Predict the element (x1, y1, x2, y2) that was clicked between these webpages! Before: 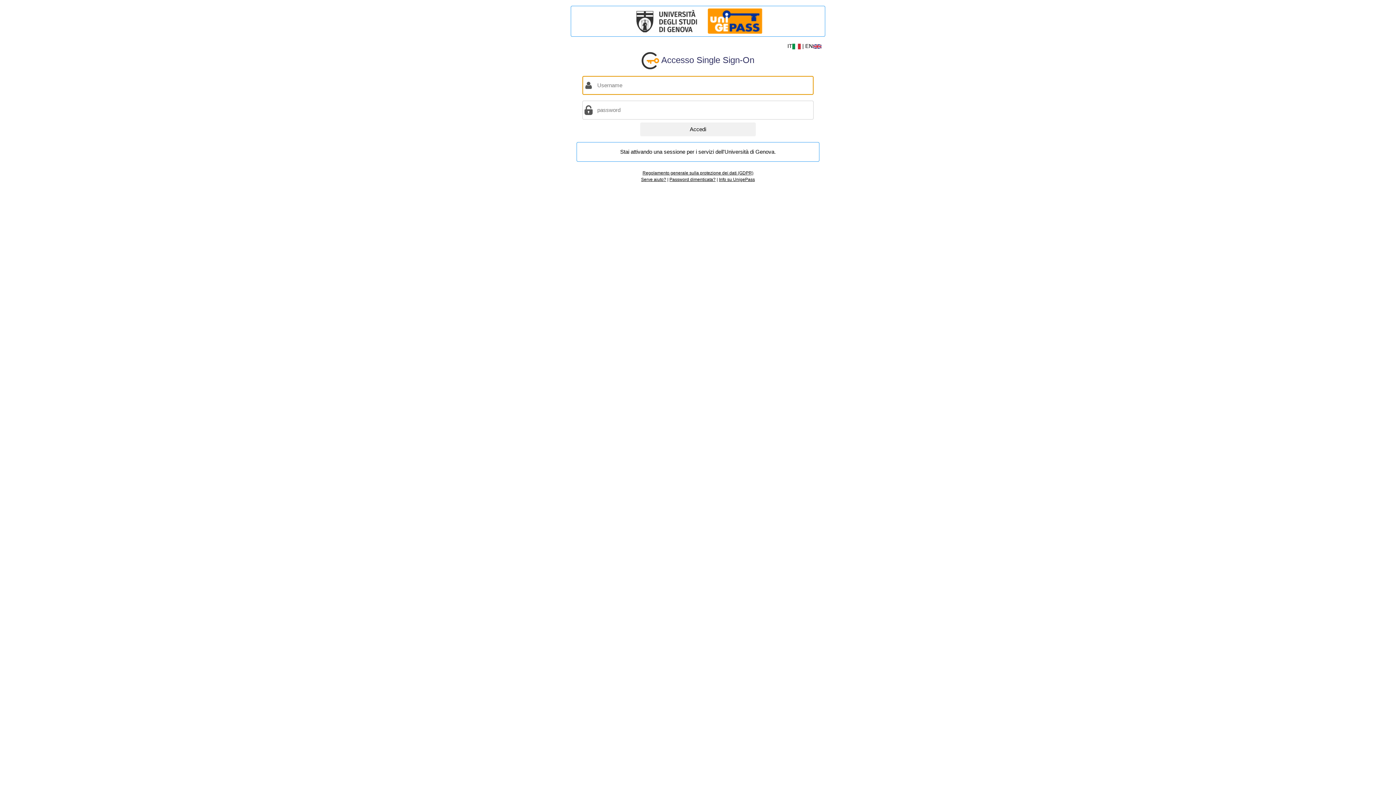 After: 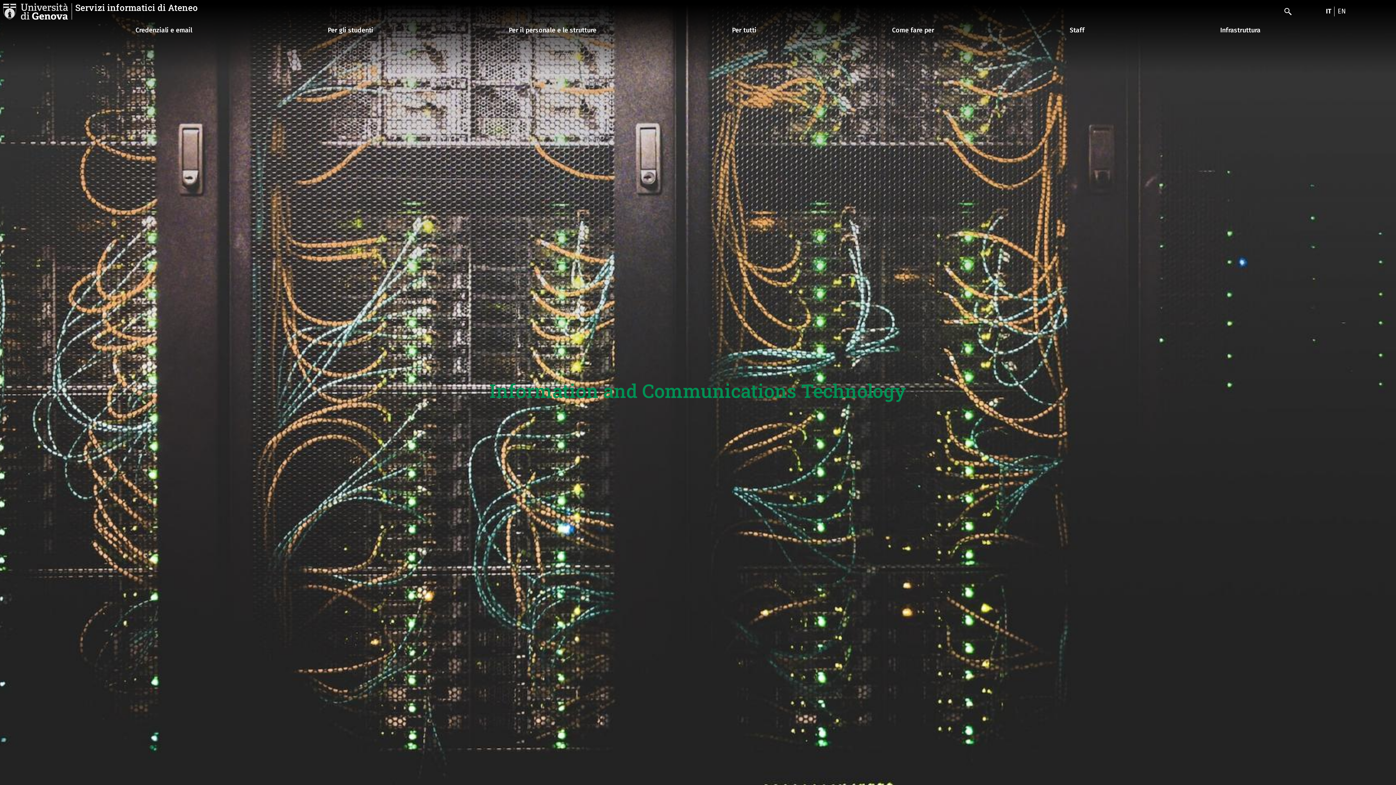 Action: bbox: (633, 17, 706, 23)